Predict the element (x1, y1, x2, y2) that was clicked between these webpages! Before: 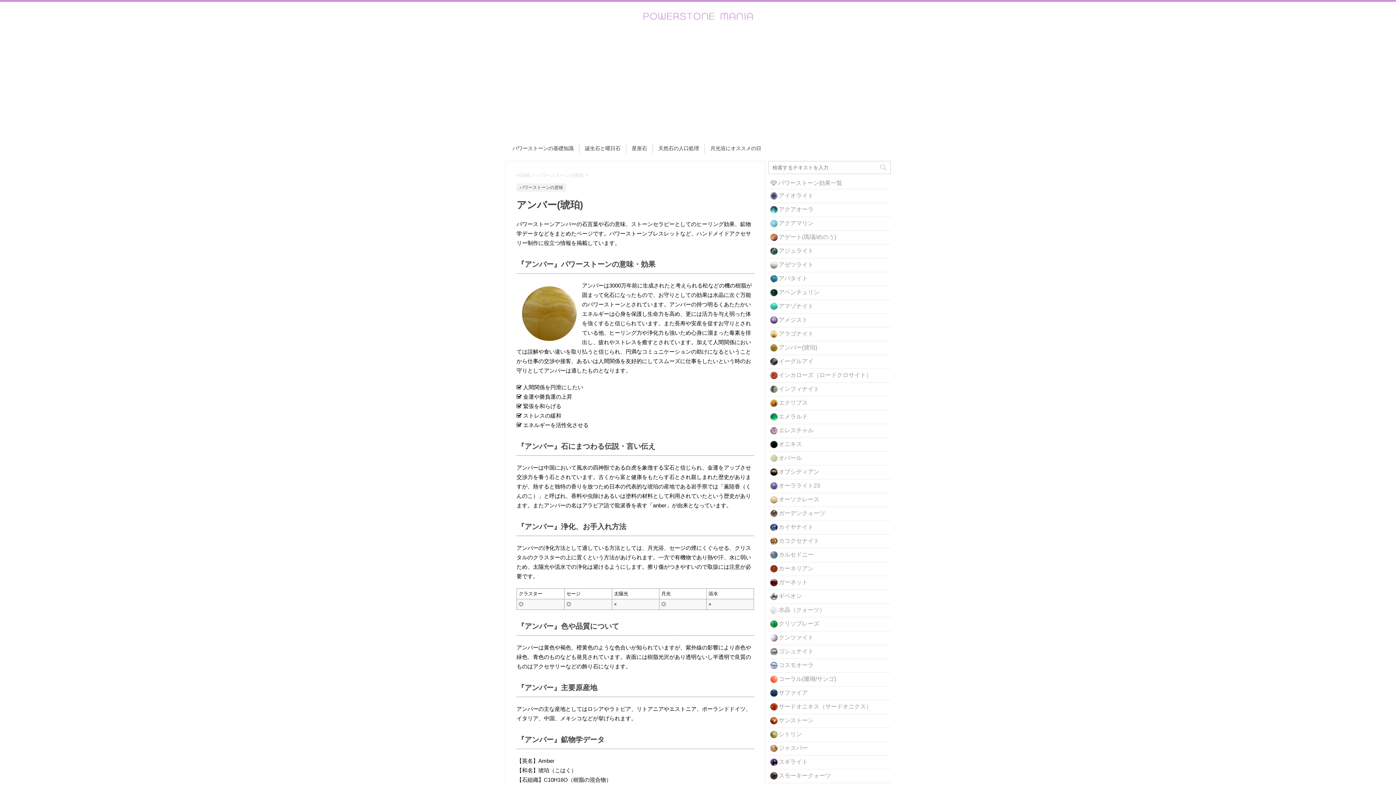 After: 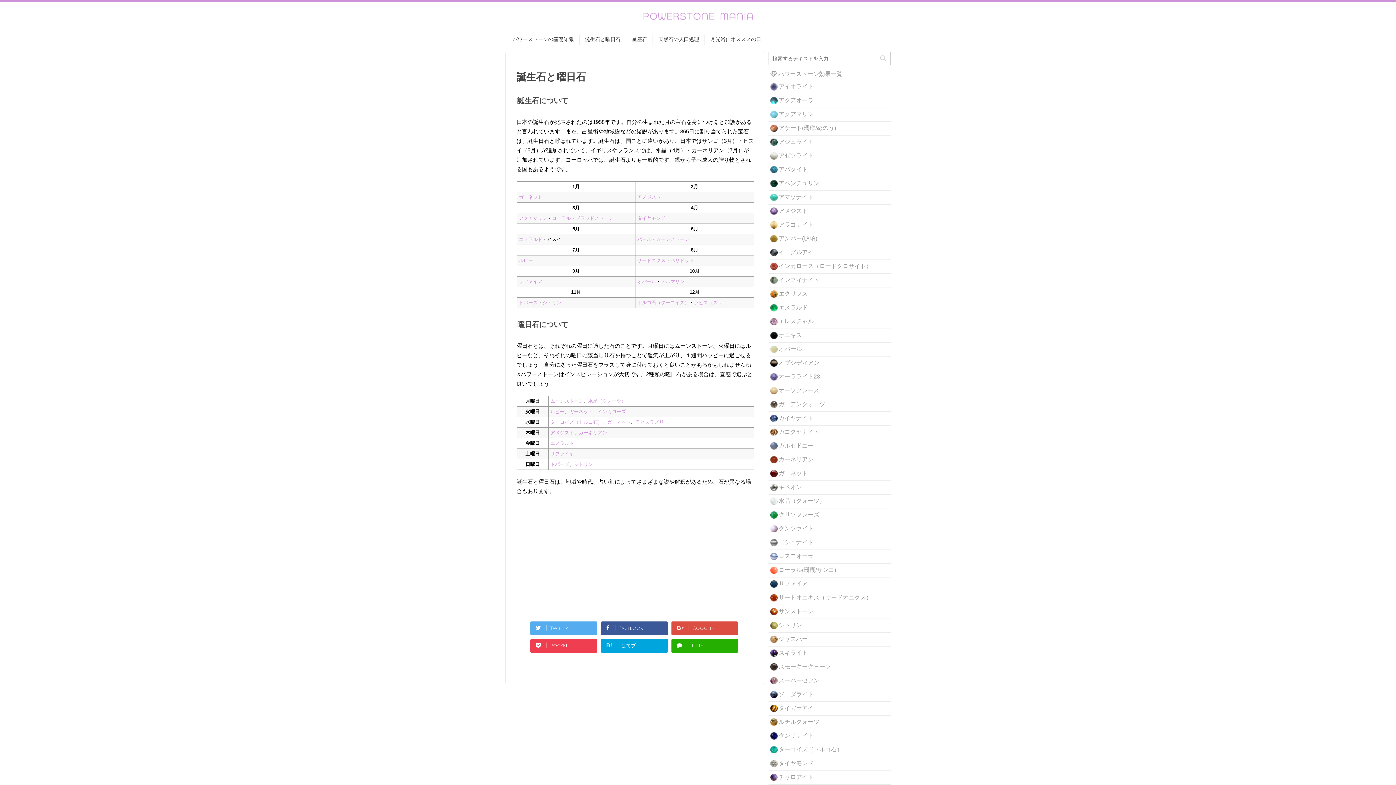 Action: bbox: (643, 10, 752, 18)